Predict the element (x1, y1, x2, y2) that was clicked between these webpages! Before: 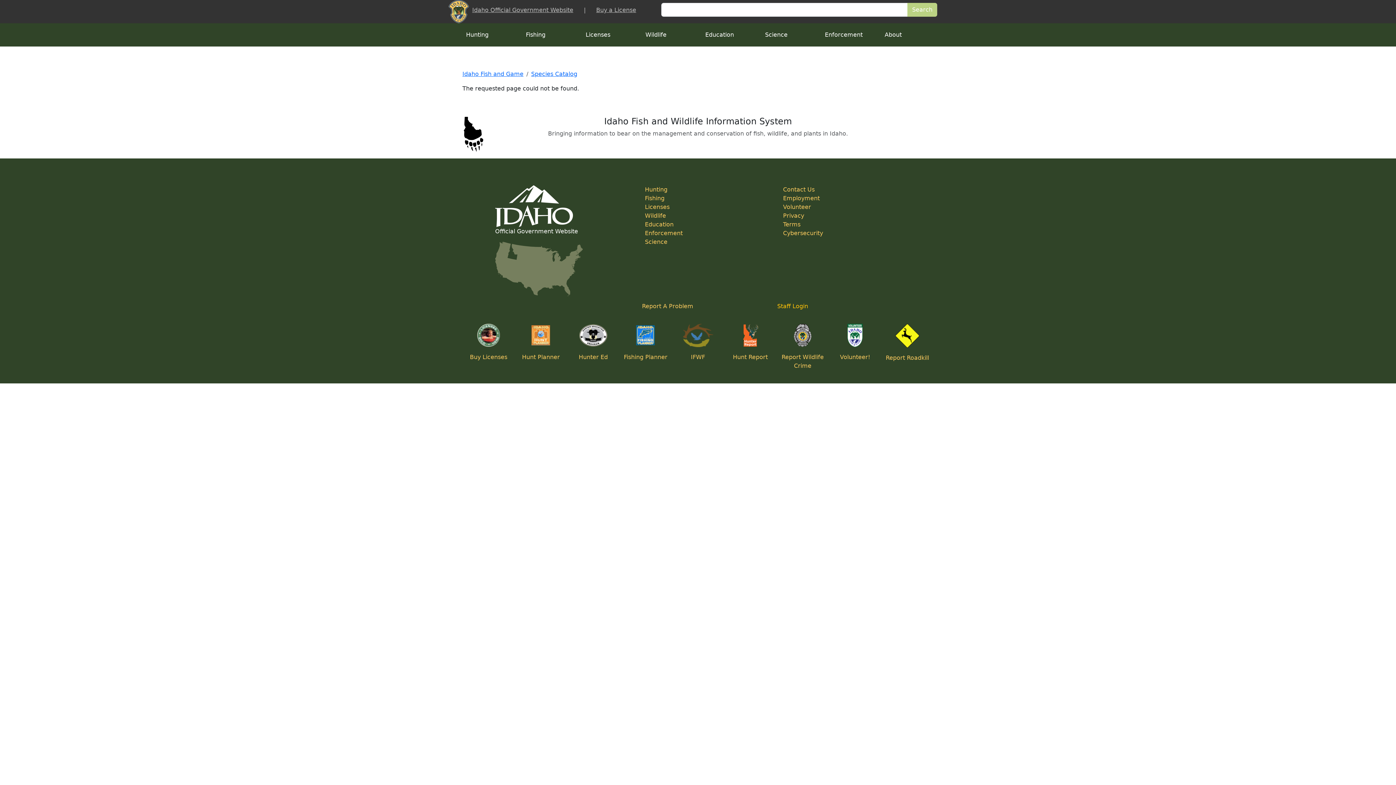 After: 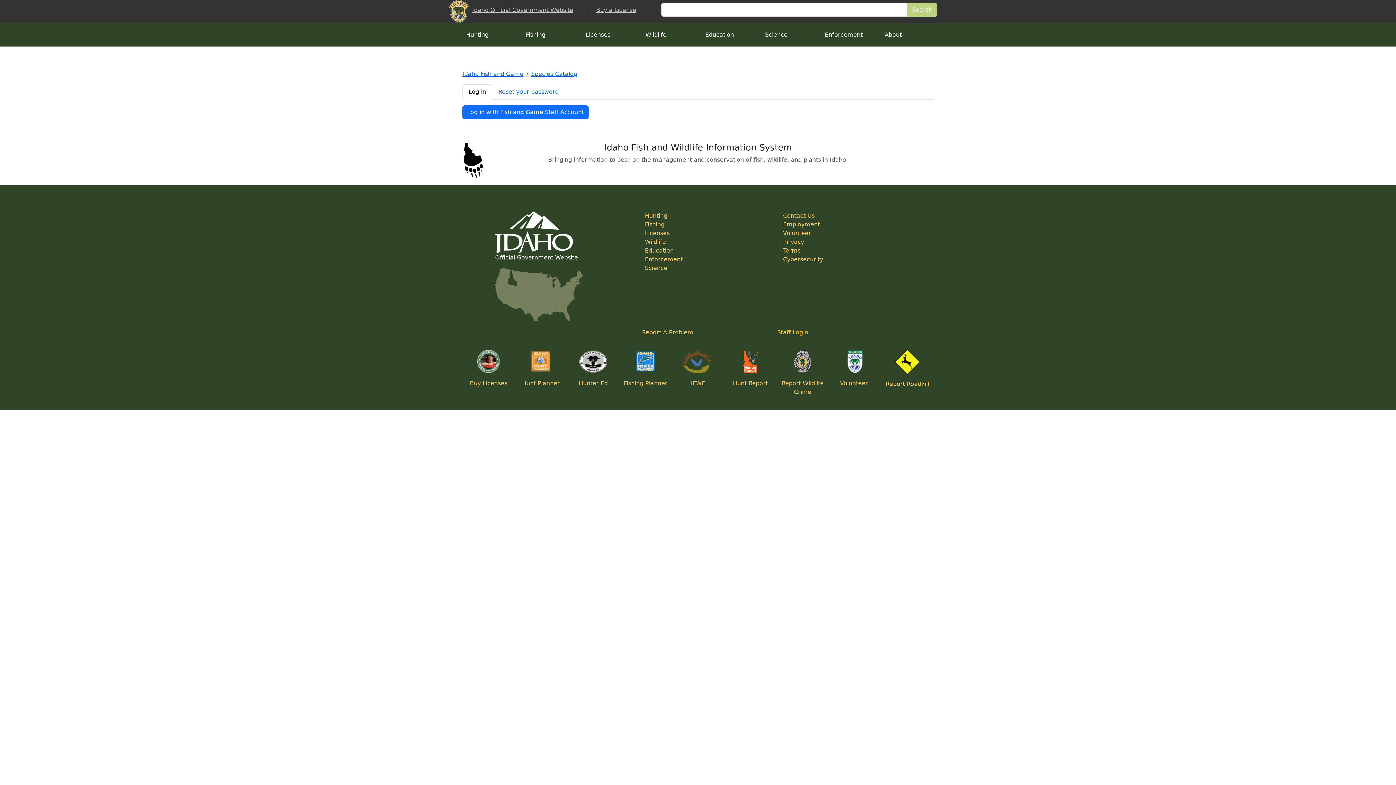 Action: bbox: (777, 302, 892, 310) label: Staff Login